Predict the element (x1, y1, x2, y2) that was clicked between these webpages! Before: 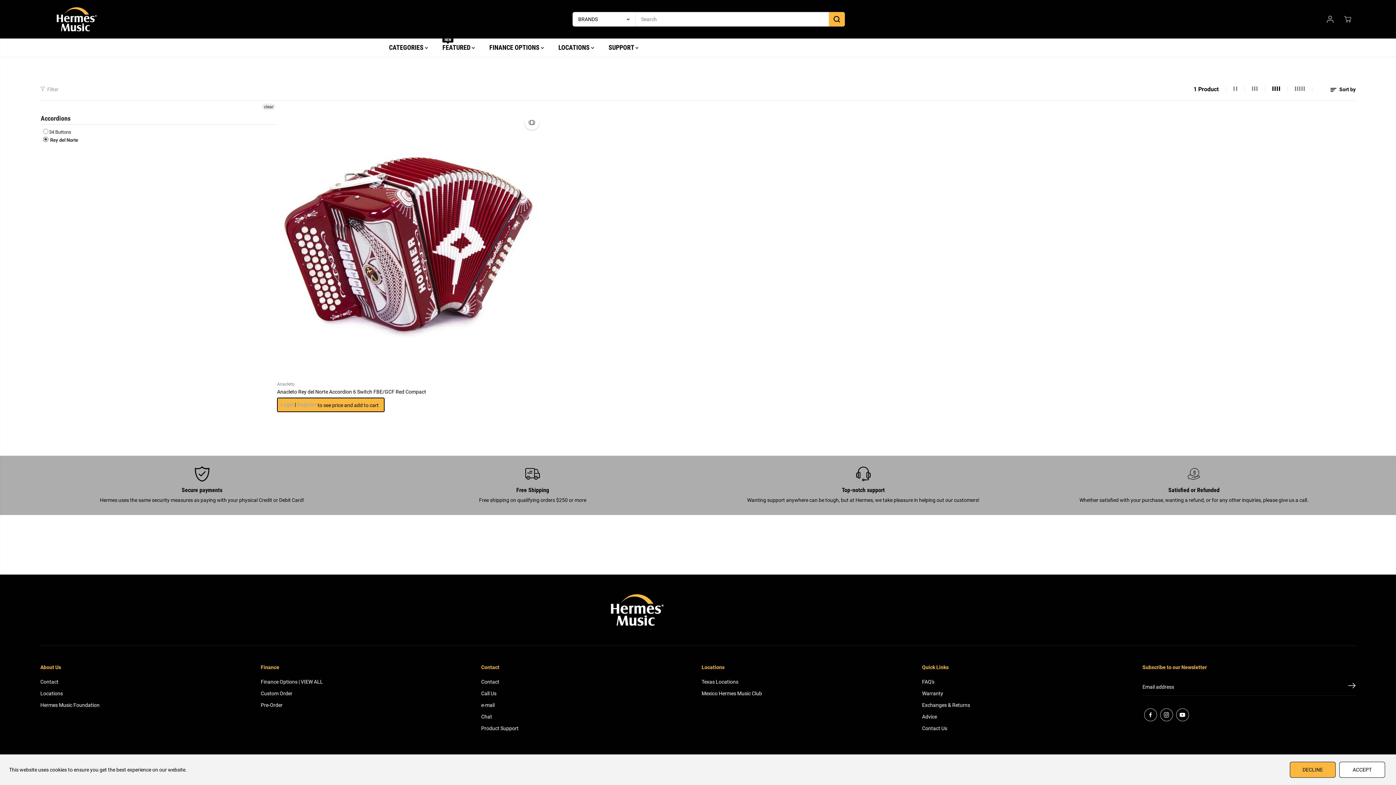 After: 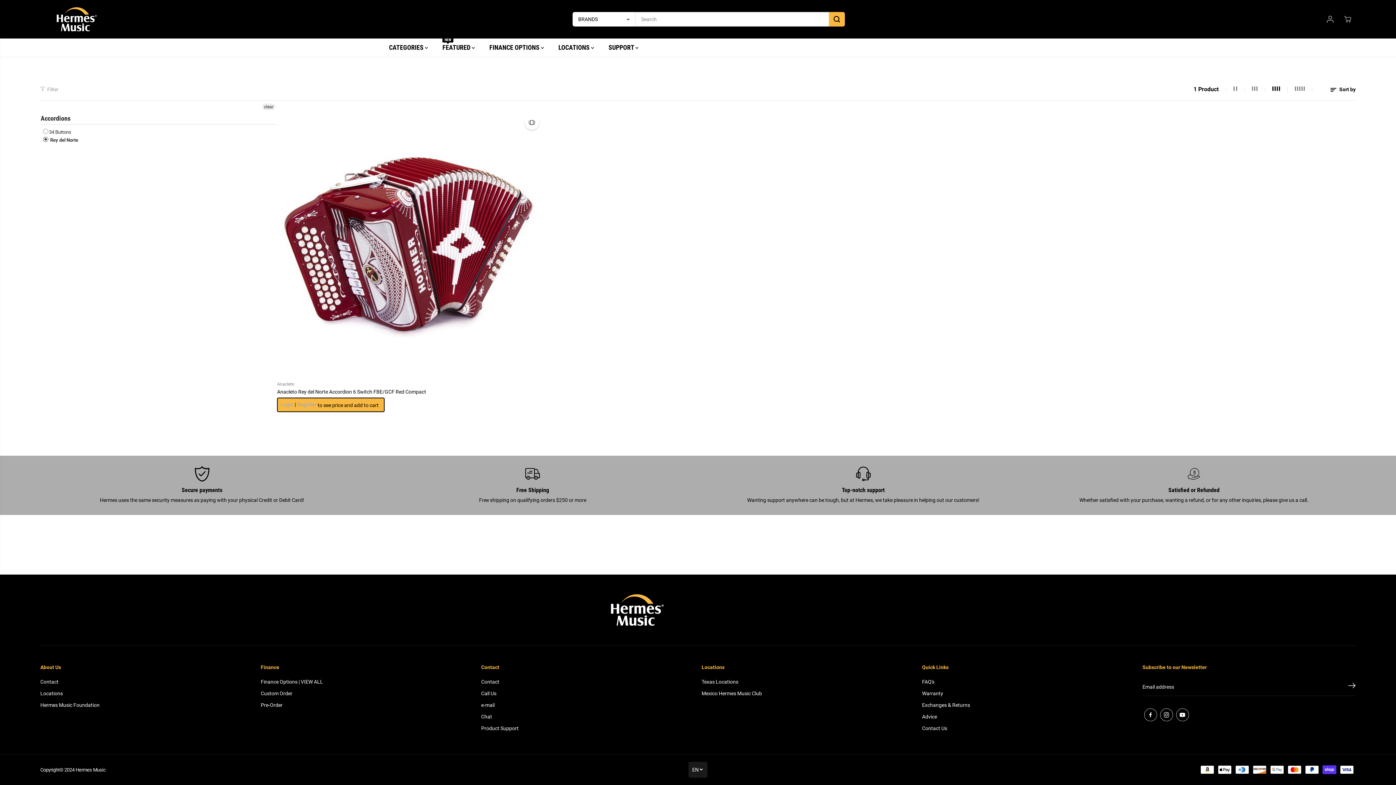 Action: label: ACCEPT bbox: (1339, 762, 1385, 778)